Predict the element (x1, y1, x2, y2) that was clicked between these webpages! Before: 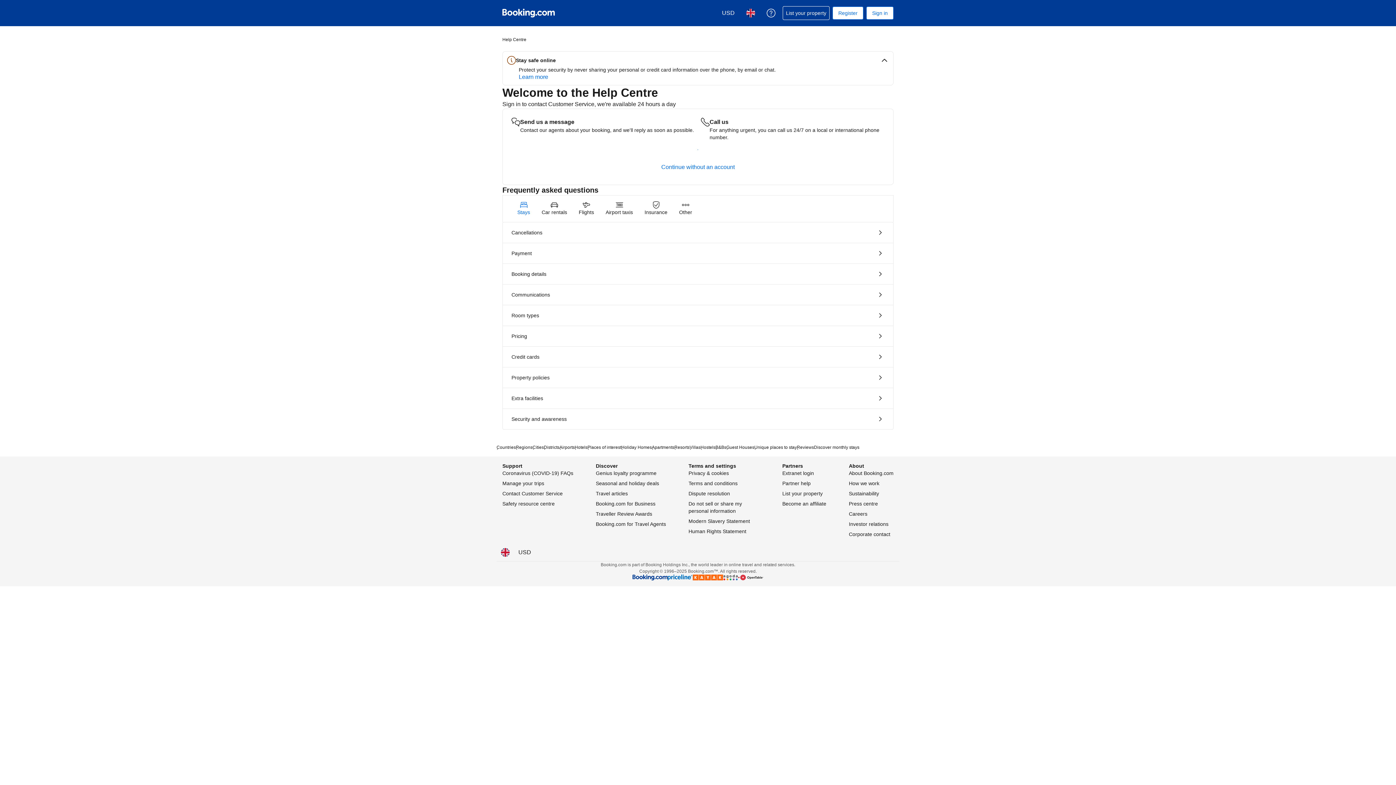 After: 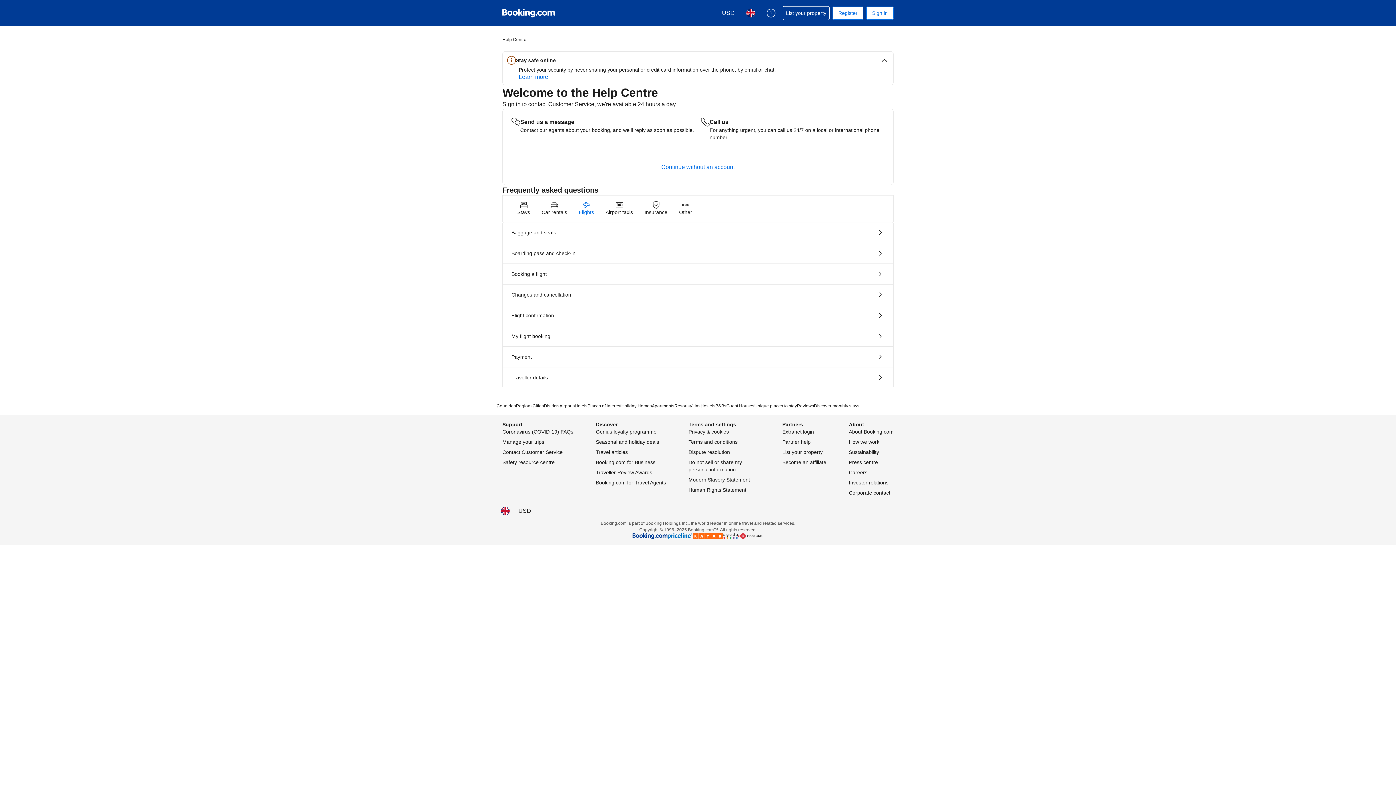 Action: bbox: (573, 195, 600, 221) label: Flights